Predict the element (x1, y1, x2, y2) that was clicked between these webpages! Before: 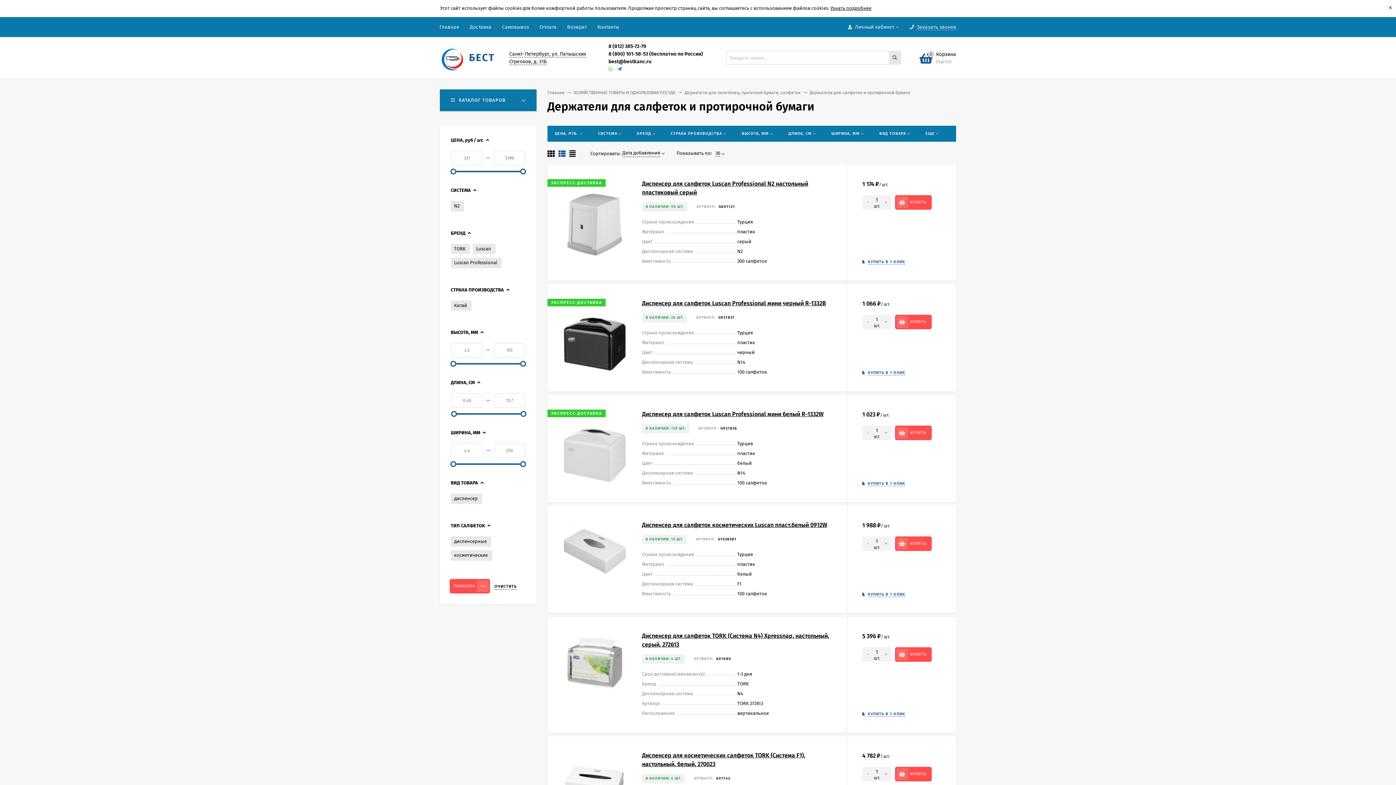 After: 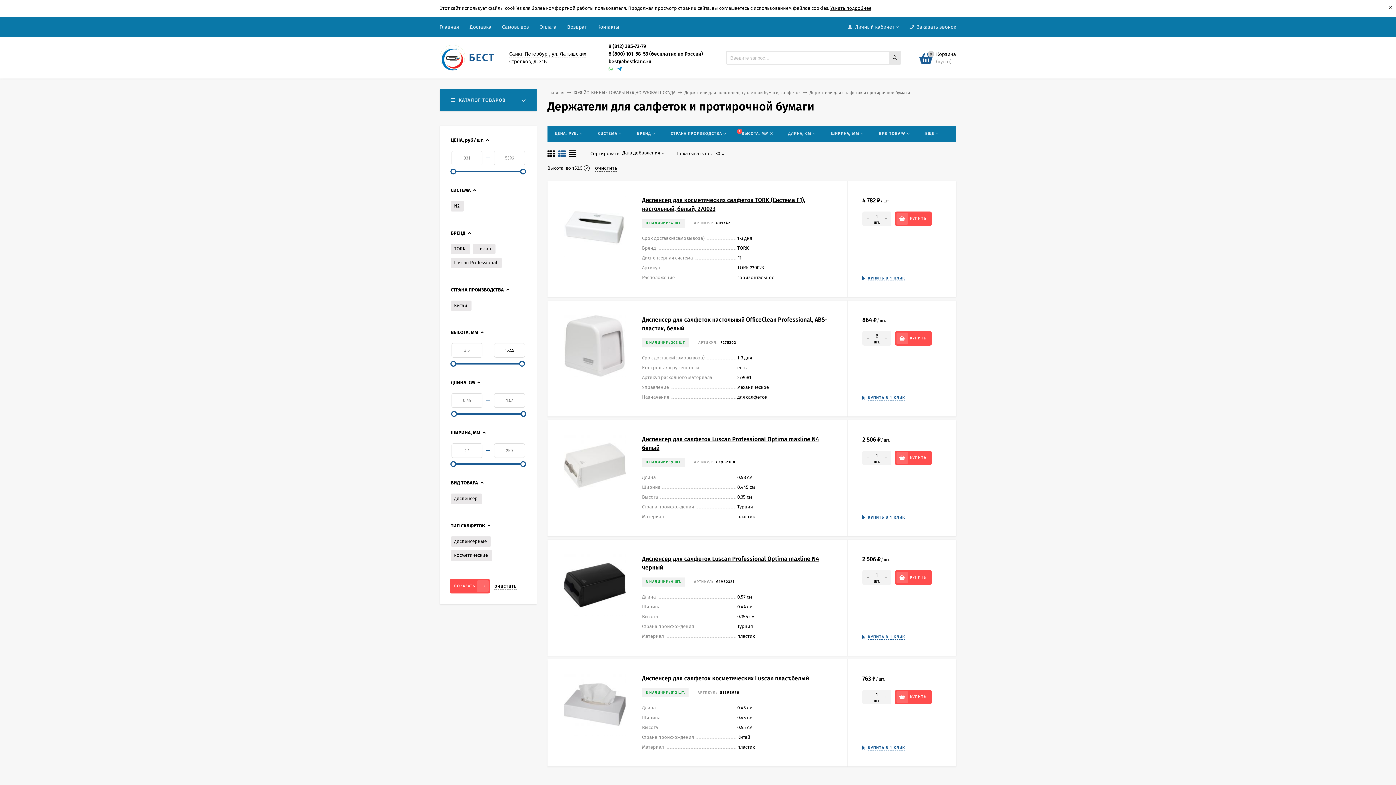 Action: bbox: (520, 361, 526, 367)